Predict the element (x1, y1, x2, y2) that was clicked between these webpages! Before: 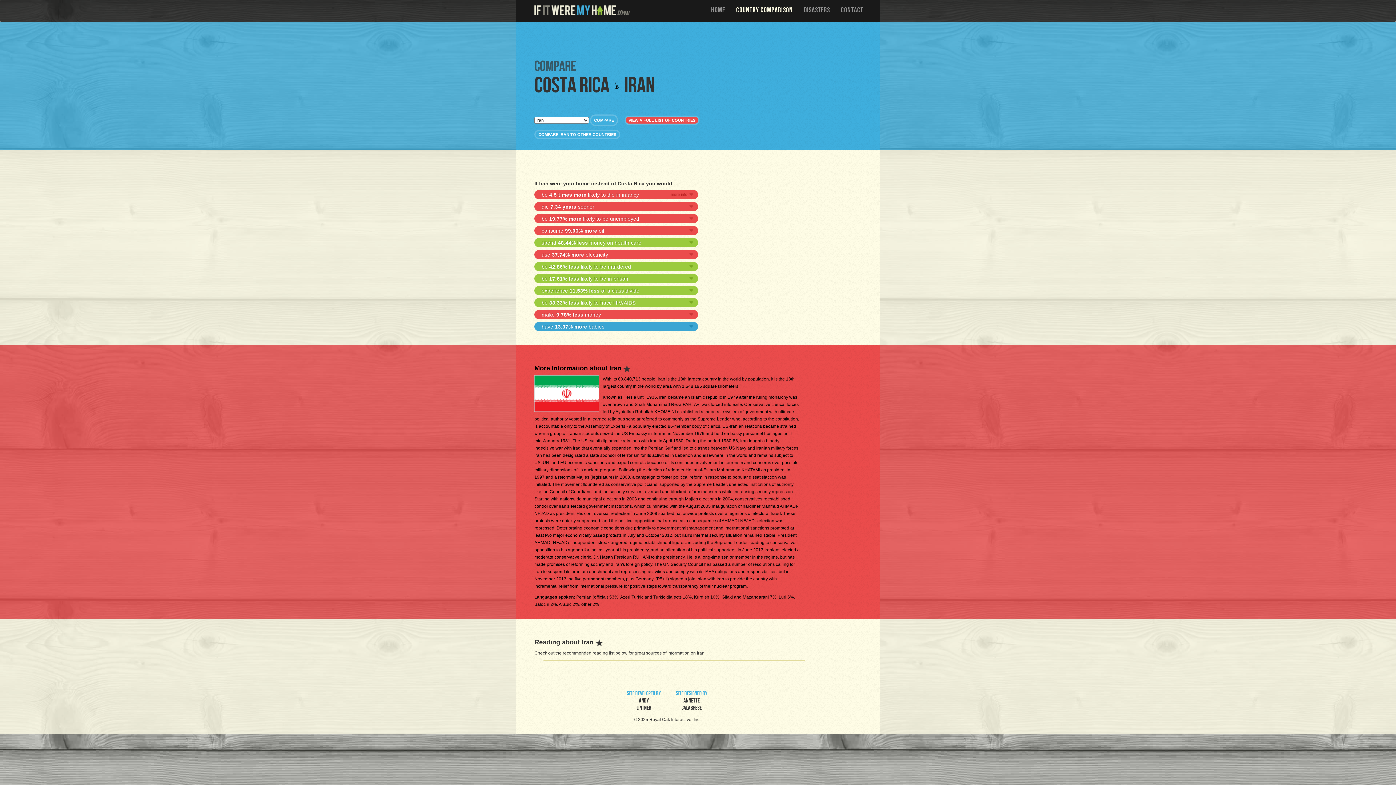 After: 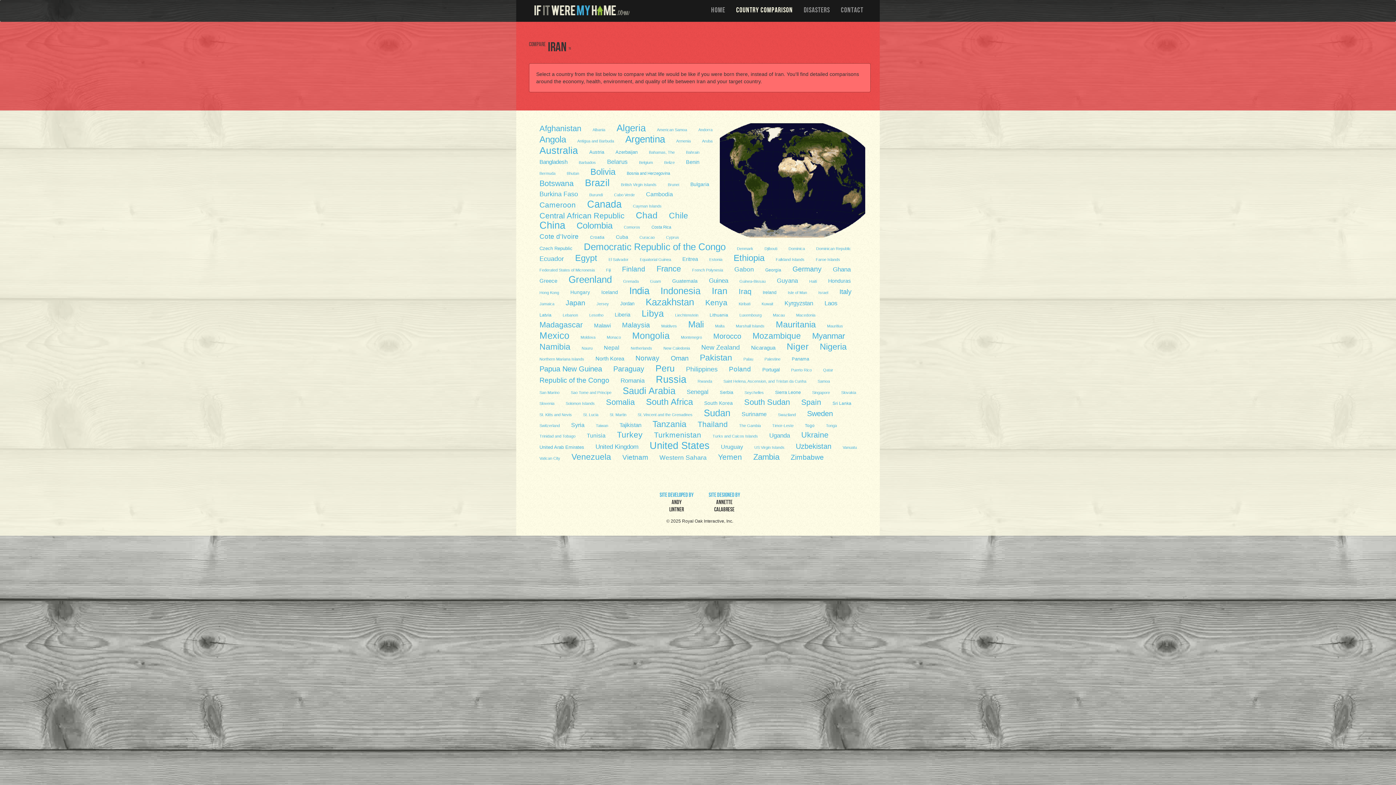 Action: label: COMPARE IRAN TO OTHER COUNTRIES bbox: (535, 131, 619, 137)